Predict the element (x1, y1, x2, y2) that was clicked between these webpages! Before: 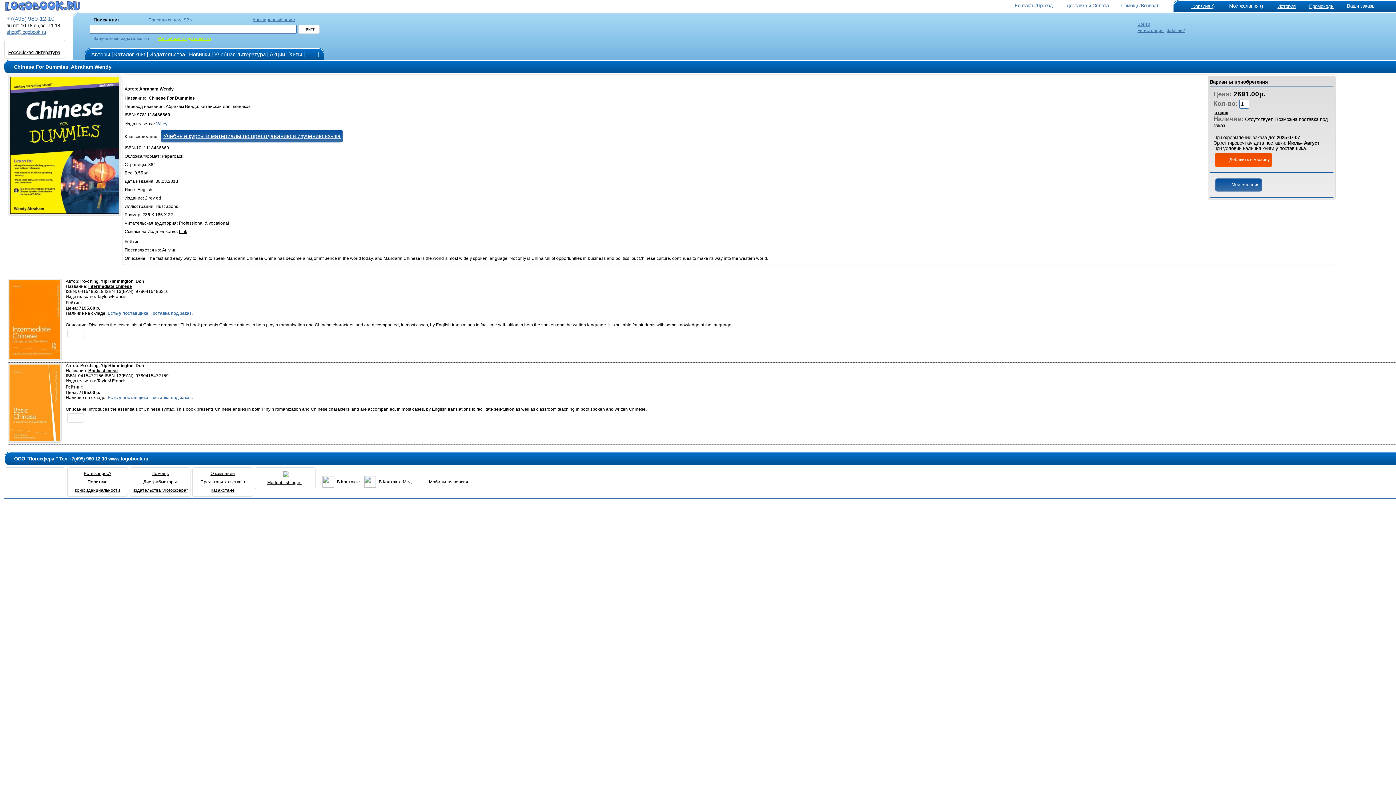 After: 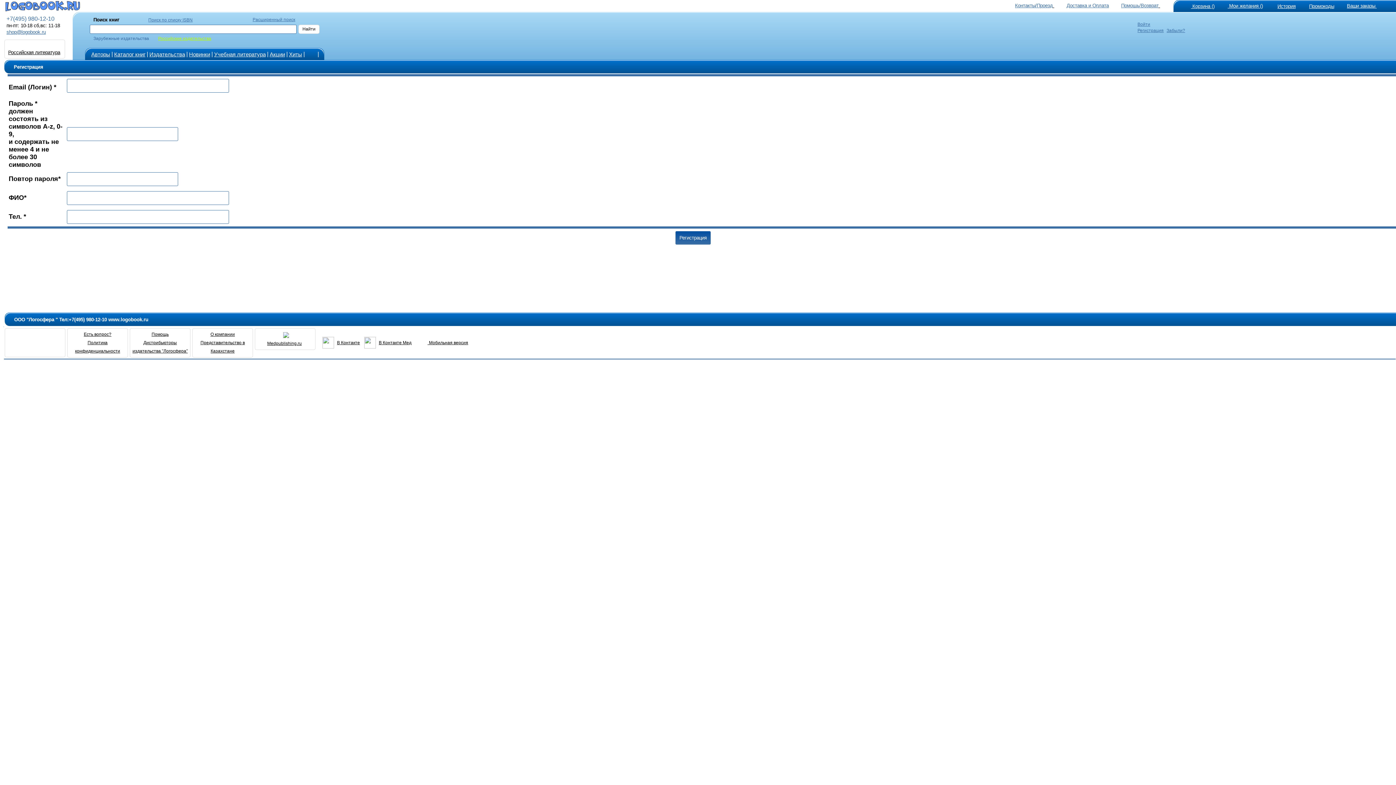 Action: label: Регистрация bbox: (1137, 26, 1164, 33)